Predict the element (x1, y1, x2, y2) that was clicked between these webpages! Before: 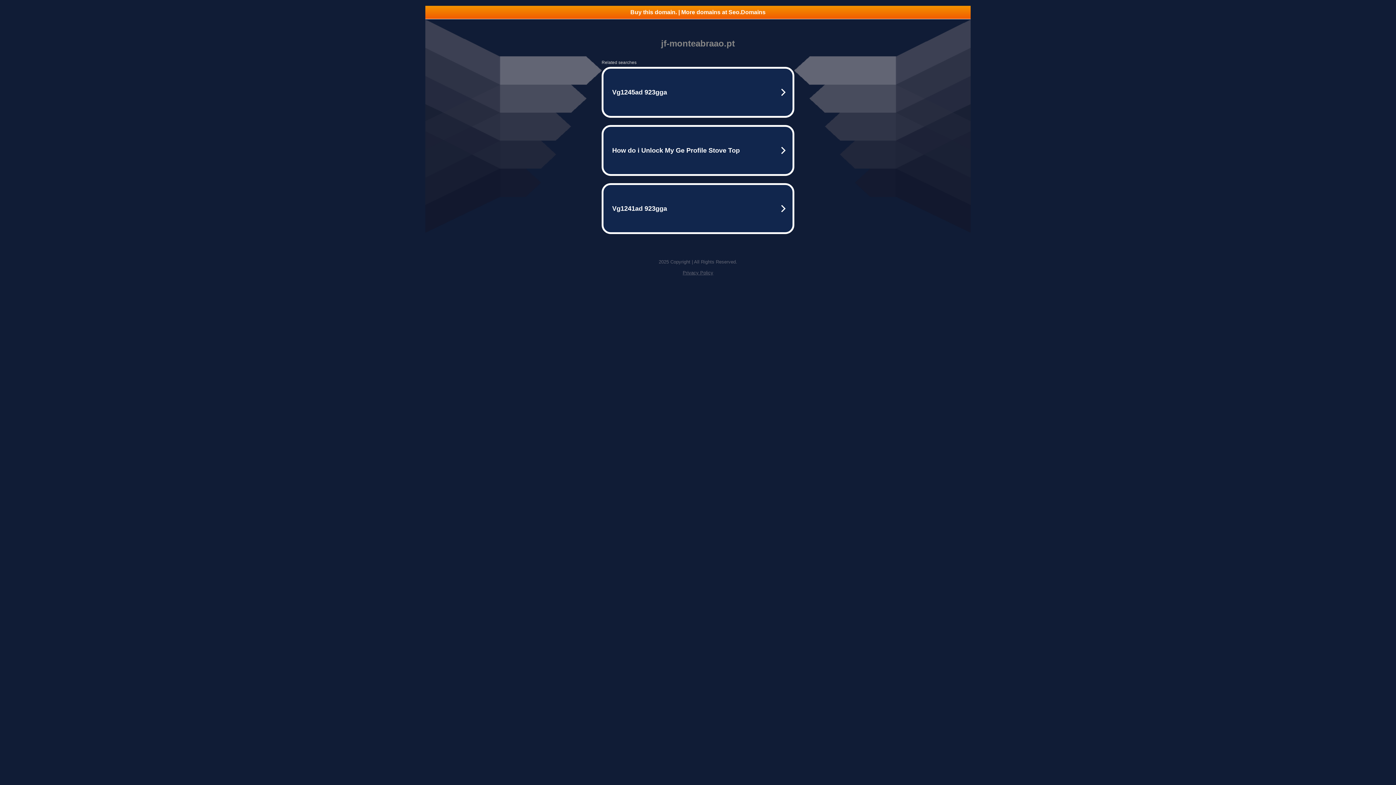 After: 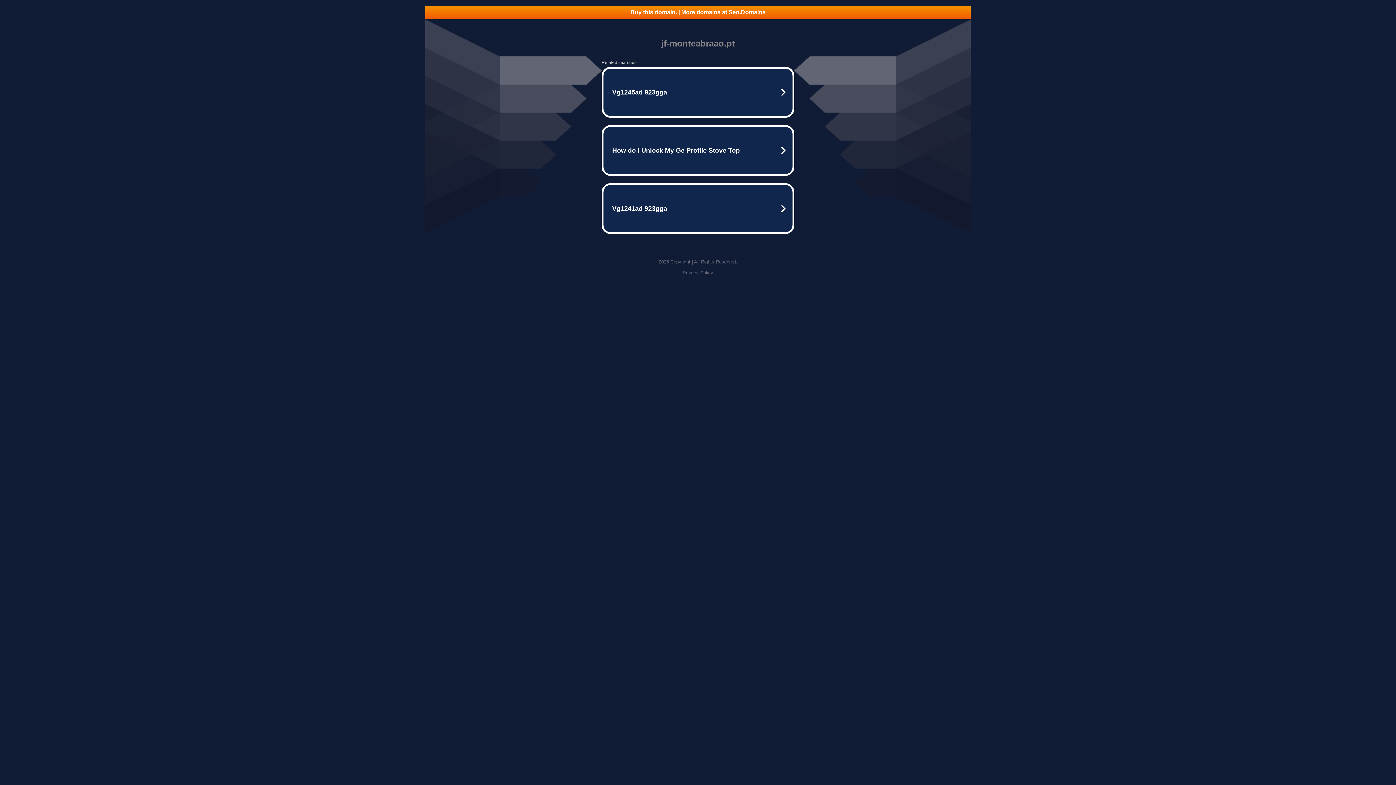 Action: label: Buy this domain. | More domains at Seo.Domains bbox: (425, 5, 970, 18)